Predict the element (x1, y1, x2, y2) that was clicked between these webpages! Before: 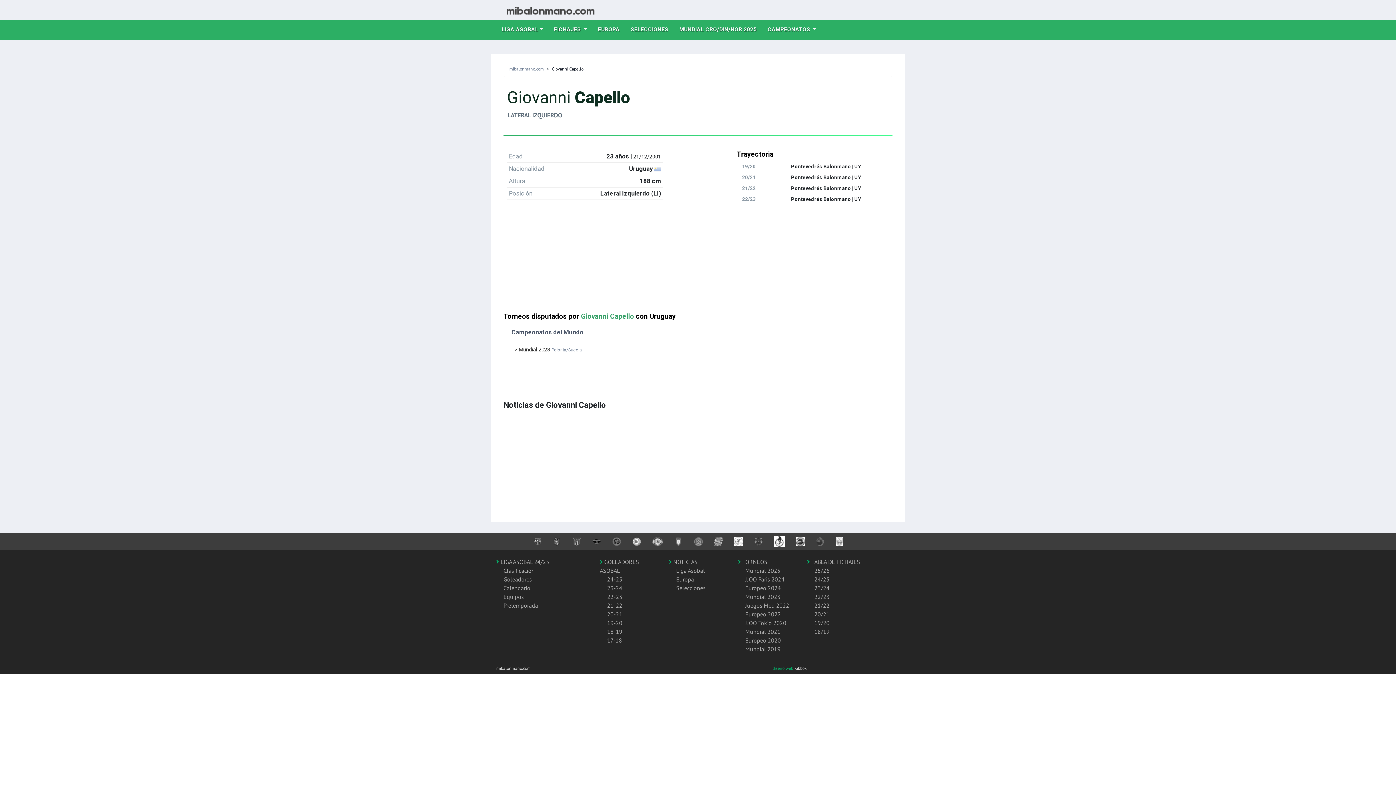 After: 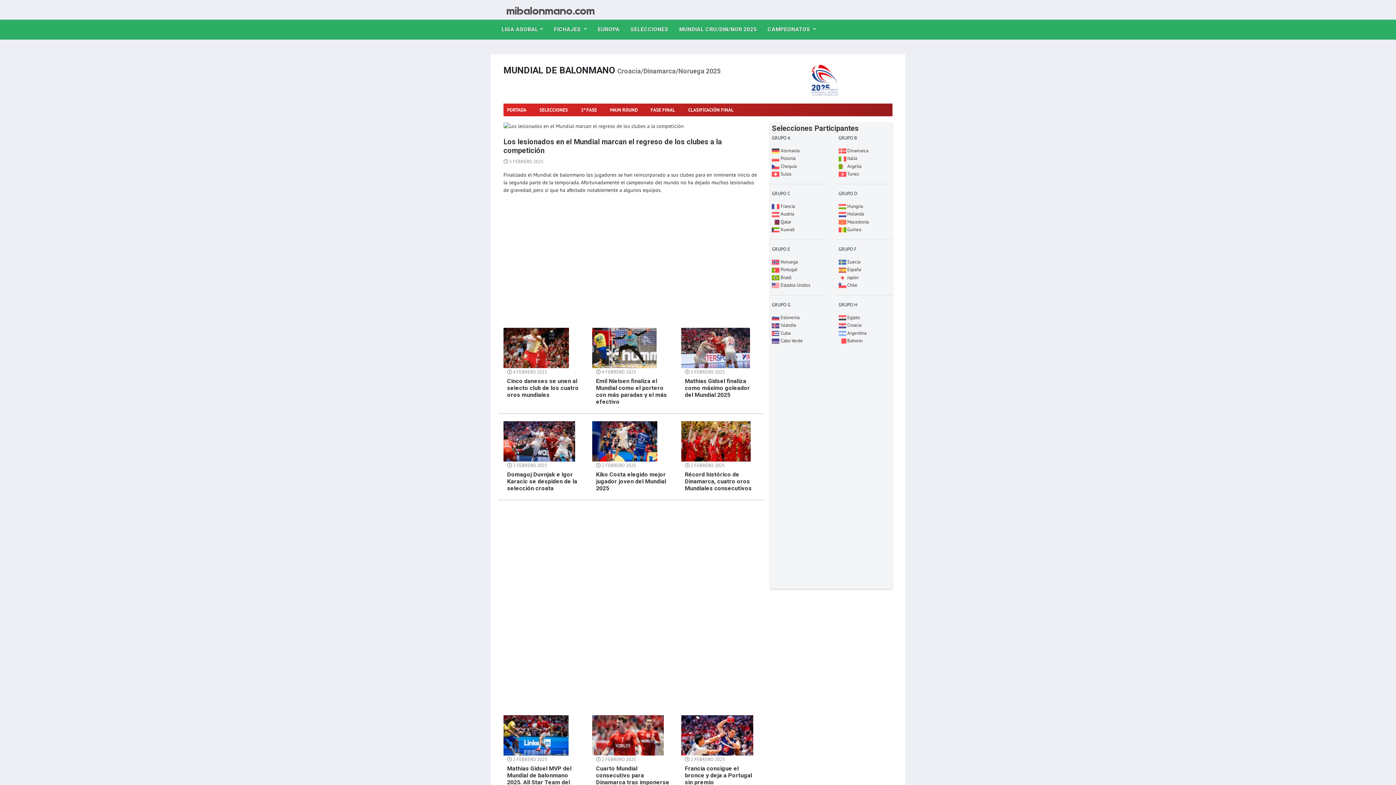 Action: label: Mundial 2025 bbox: (745, 567, 780, 574)